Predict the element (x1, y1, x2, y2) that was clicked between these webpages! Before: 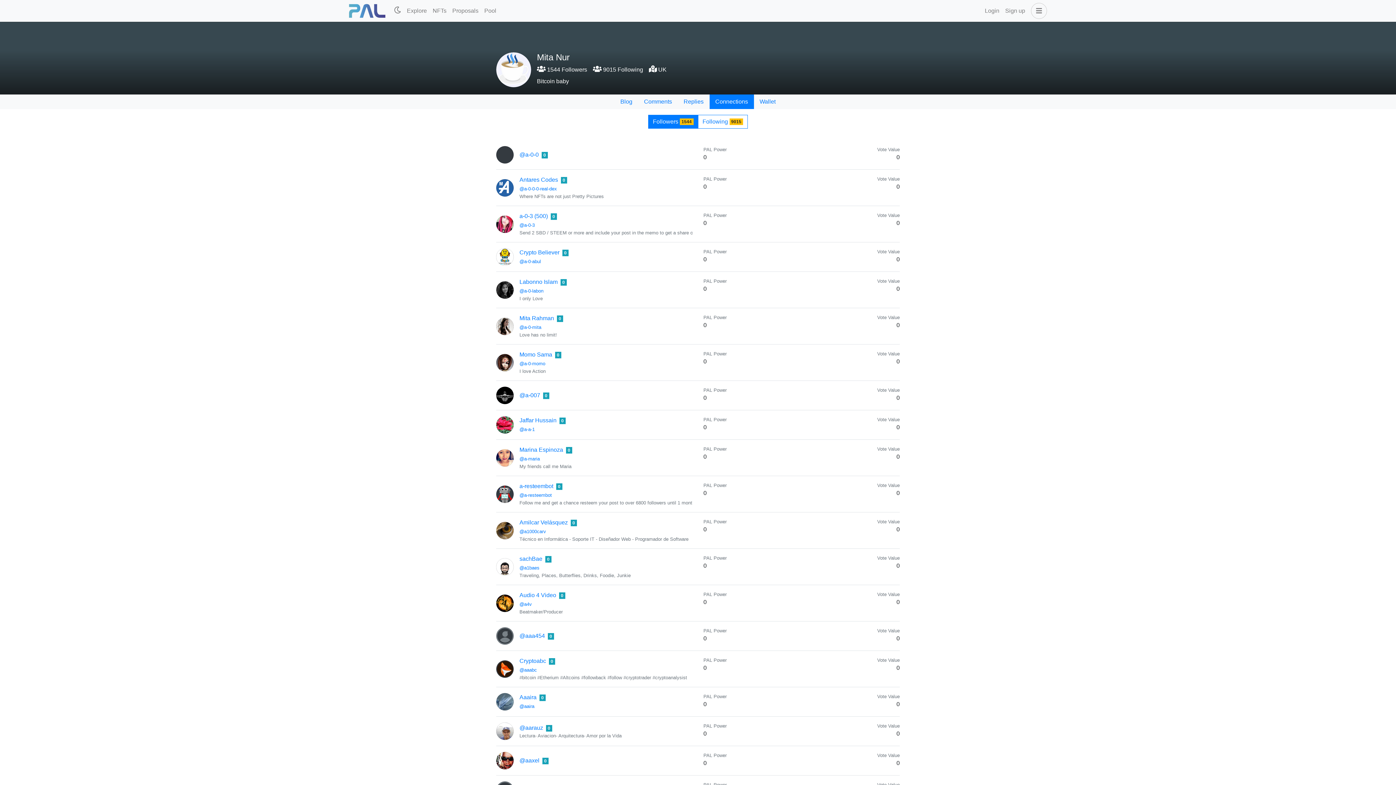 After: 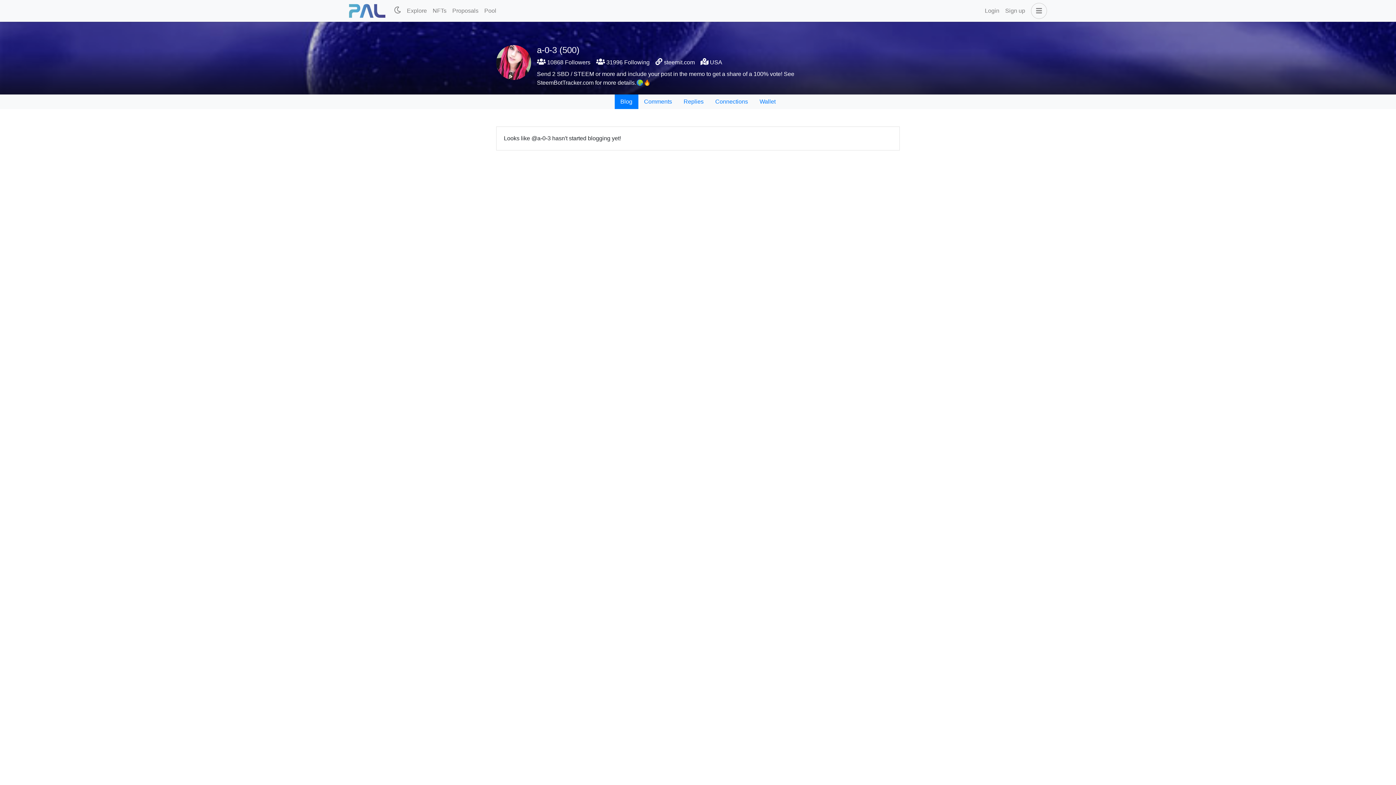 Action: label: @a-0-3 bbox: (519, 222, 534, 228)